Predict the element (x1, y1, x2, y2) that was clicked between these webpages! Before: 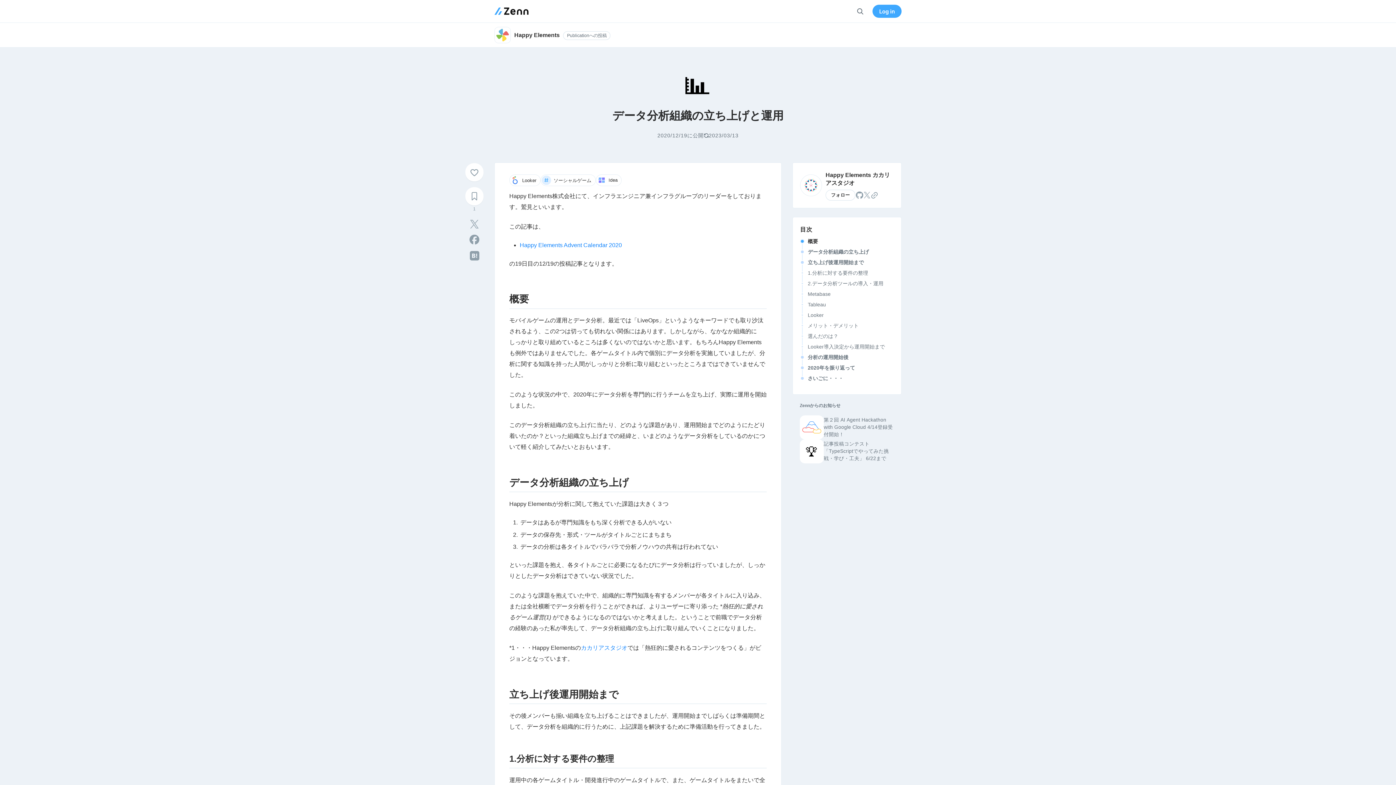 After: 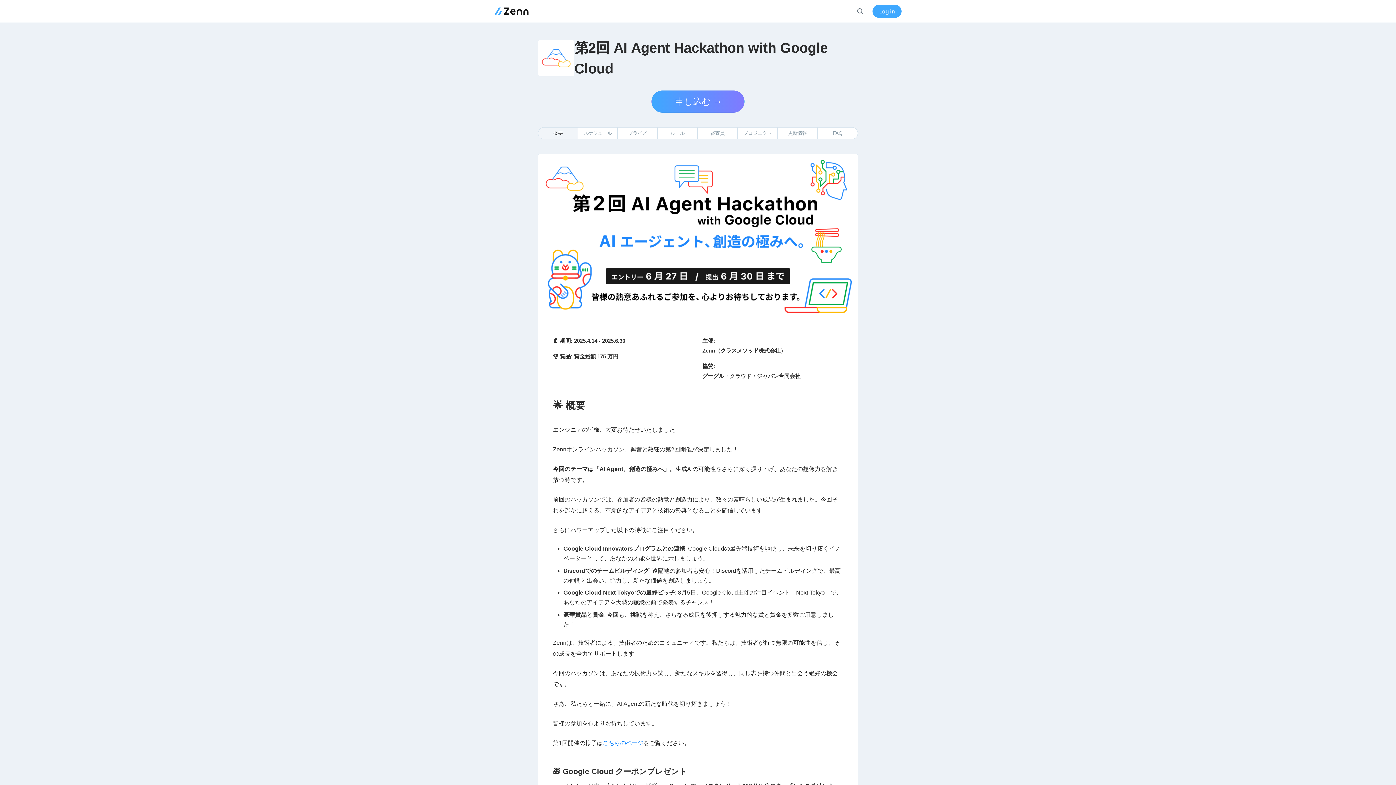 Action: label: 第２回 AI Agent Hackathon with Google Cloud 4/14登録受付開始！ bbox: (800, 415, 894, 439)